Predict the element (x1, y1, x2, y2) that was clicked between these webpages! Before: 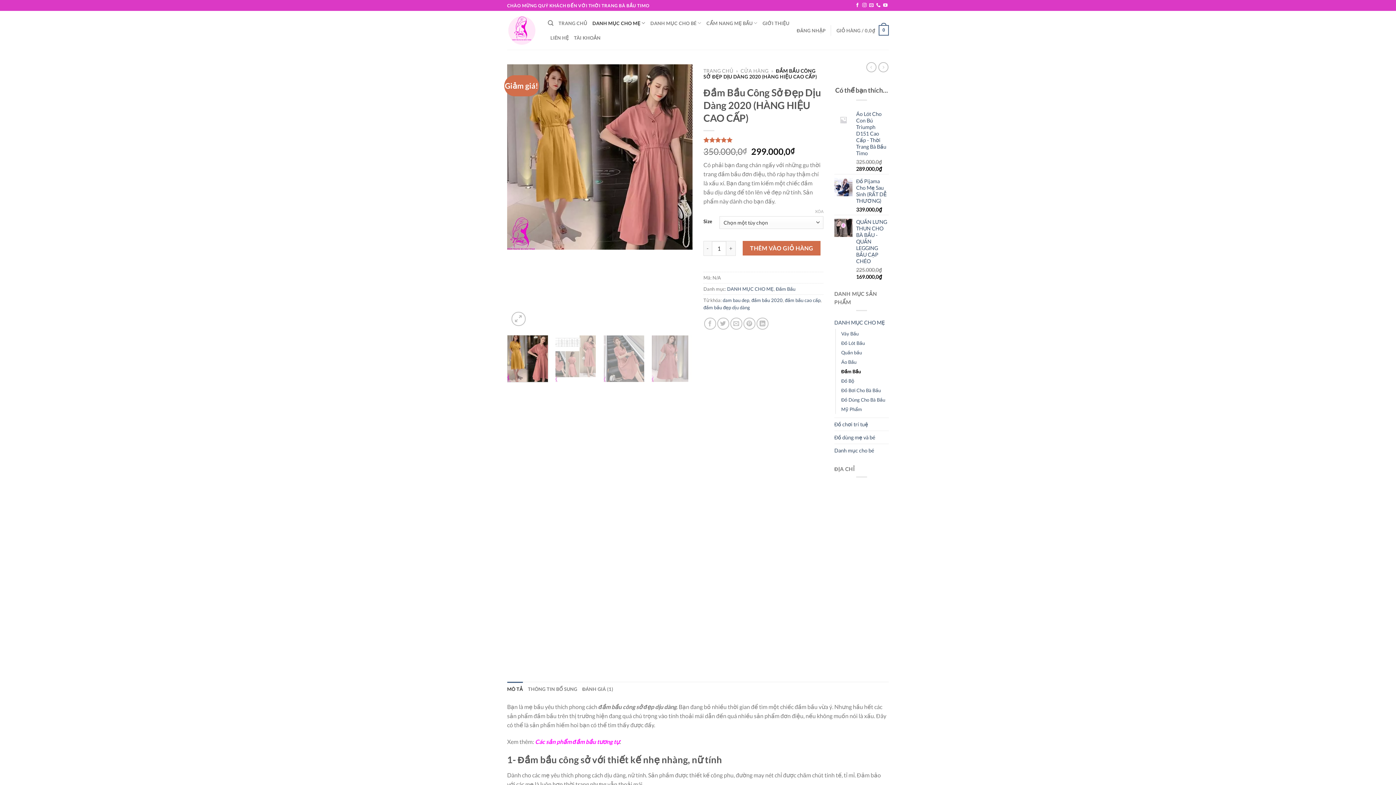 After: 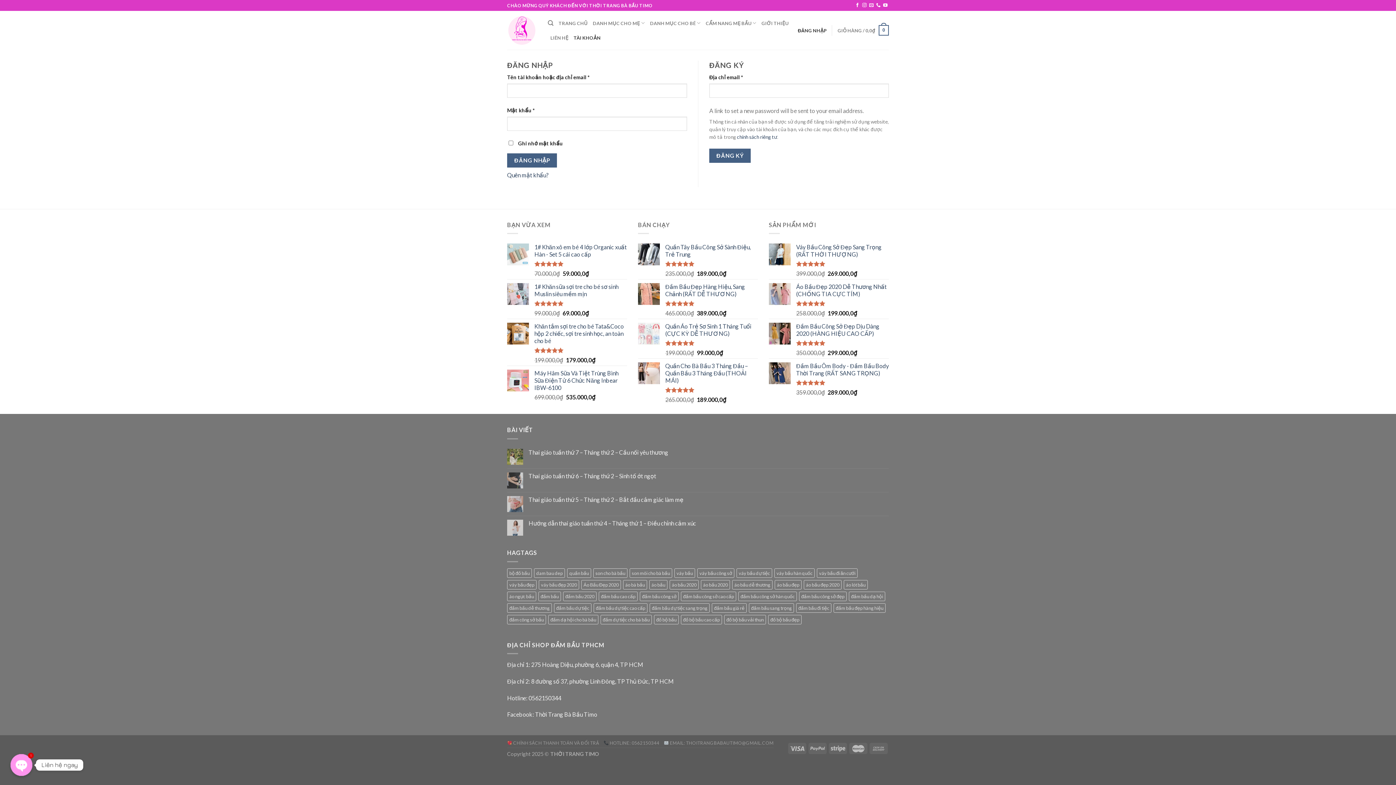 Action: label: TÀI KHOẢN bbox: (574, 30, 600, 44)